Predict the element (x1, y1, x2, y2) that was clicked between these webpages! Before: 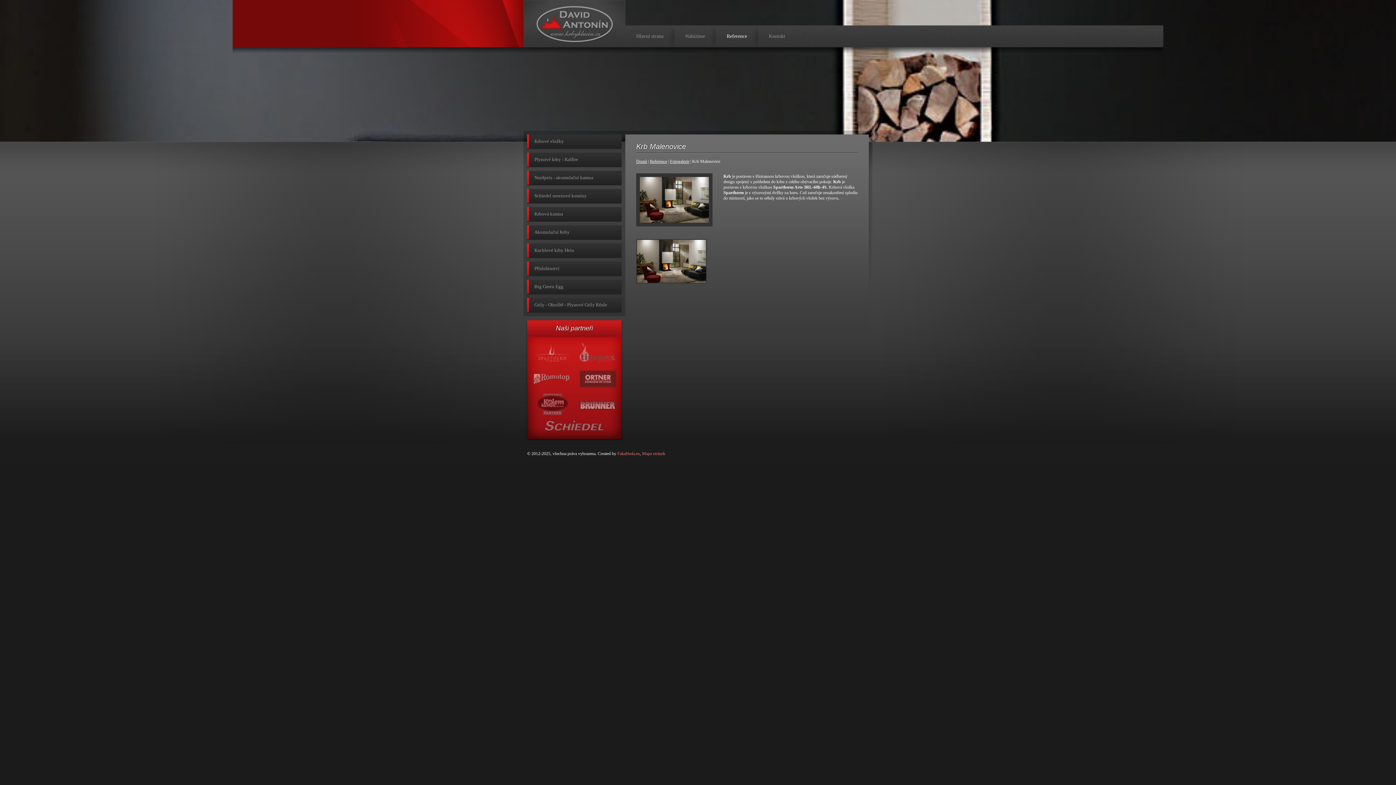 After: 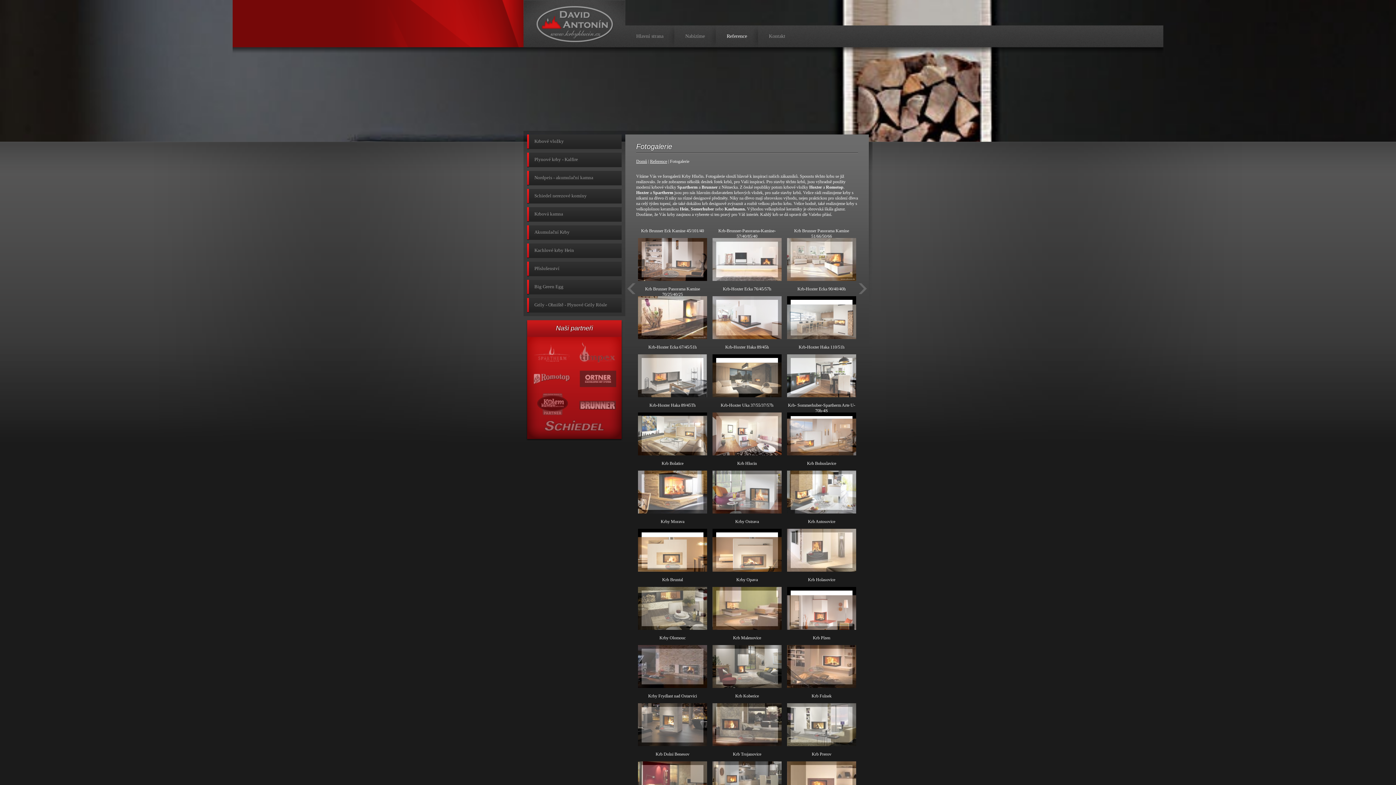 Action: bbox: (670, 158, 689, 164) label: Fotogalerie